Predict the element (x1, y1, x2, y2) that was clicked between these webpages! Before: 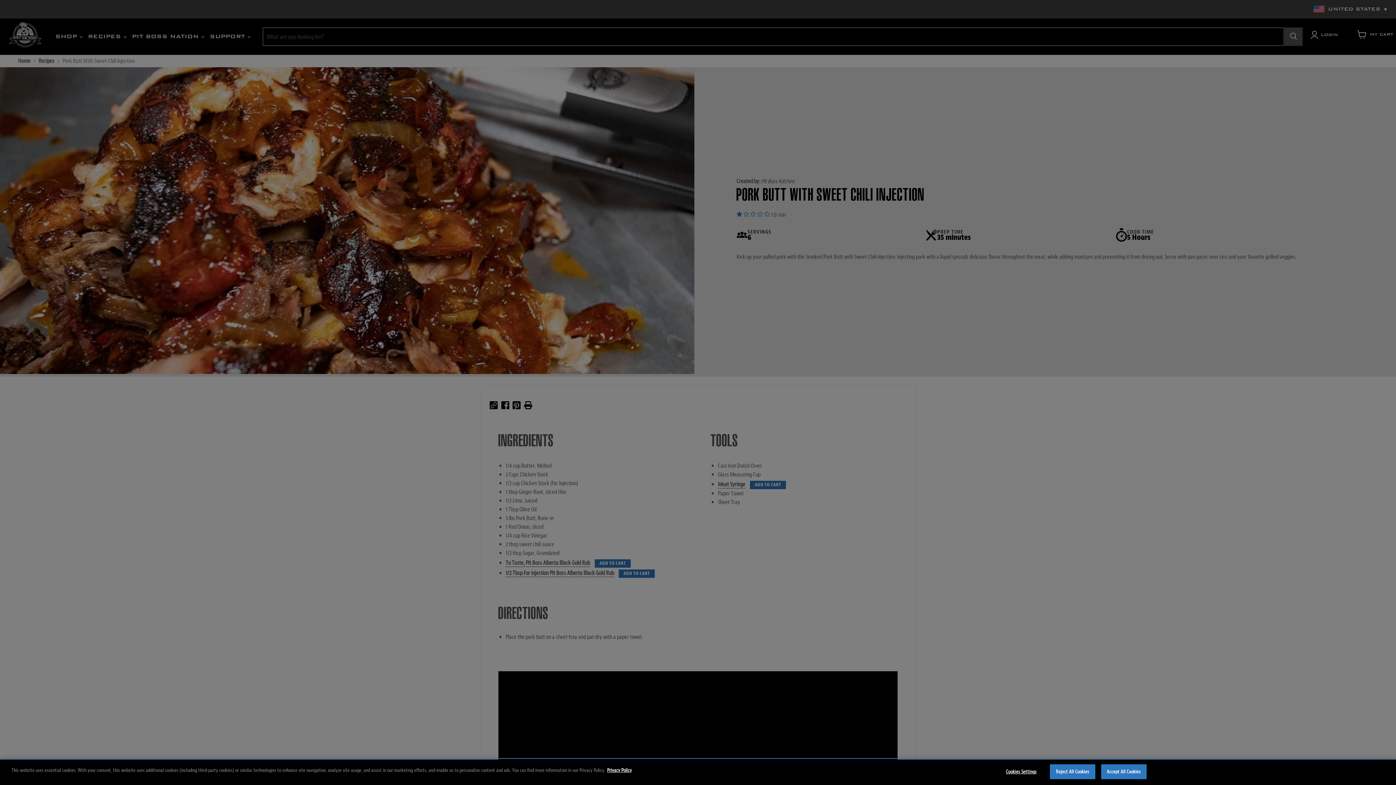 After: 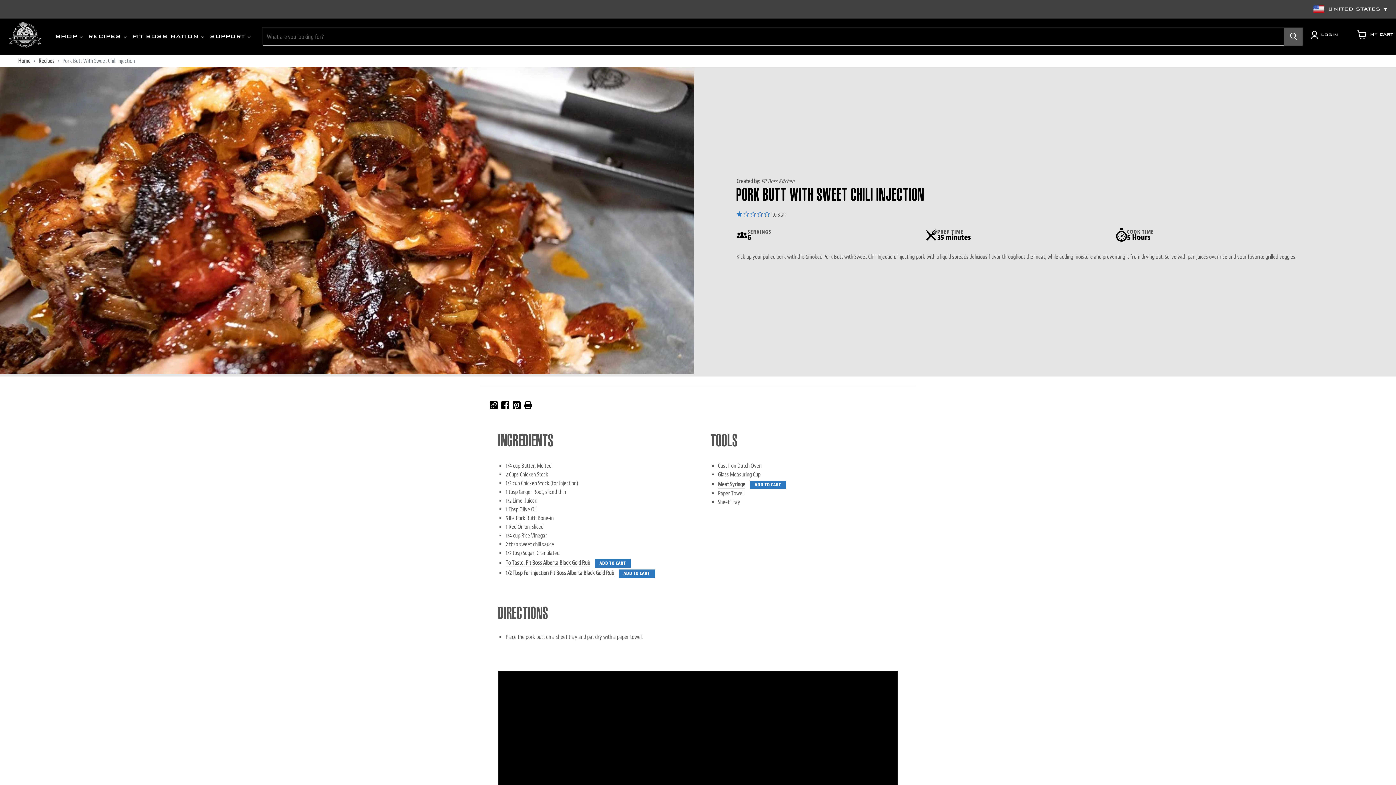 Action: label: Reject All Cookies bbox: (1050, 764, 1095, 779)